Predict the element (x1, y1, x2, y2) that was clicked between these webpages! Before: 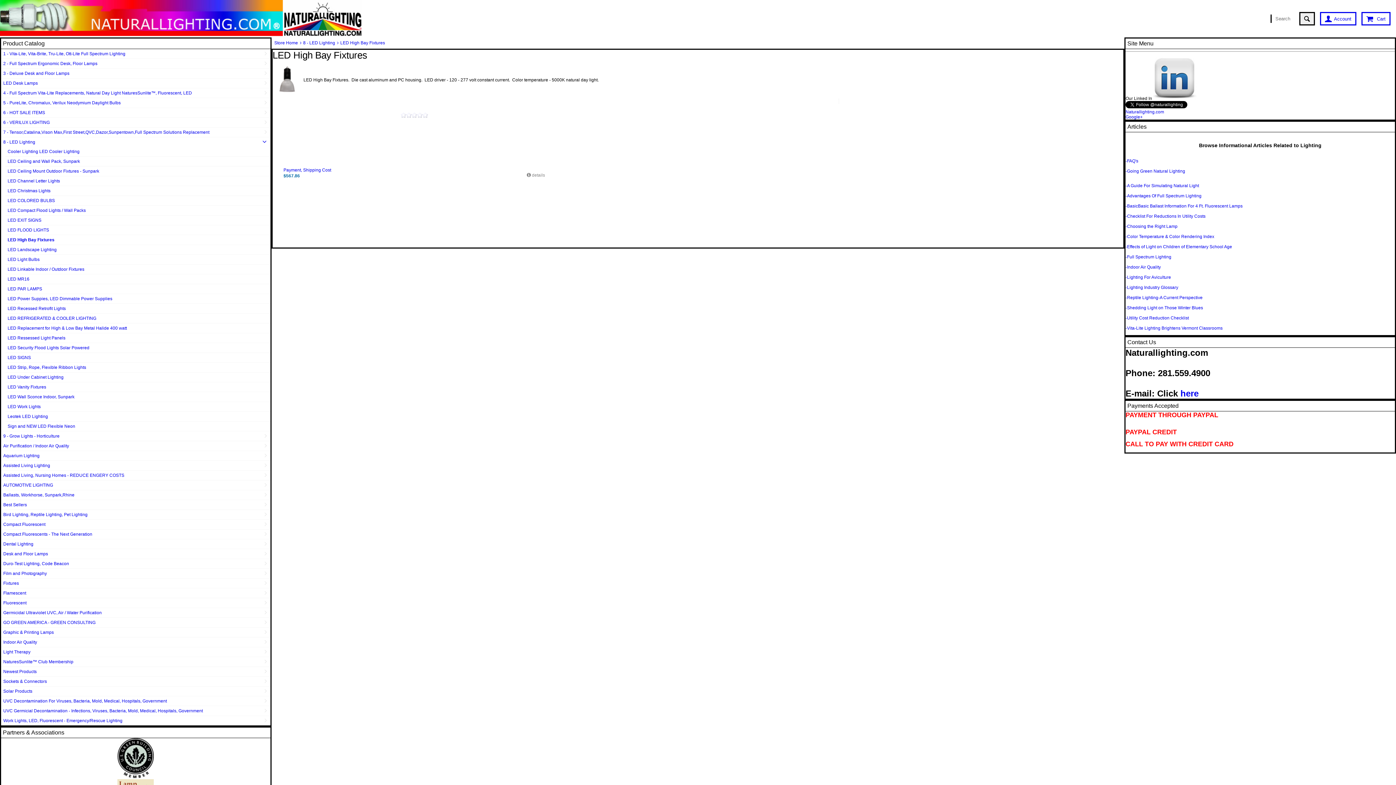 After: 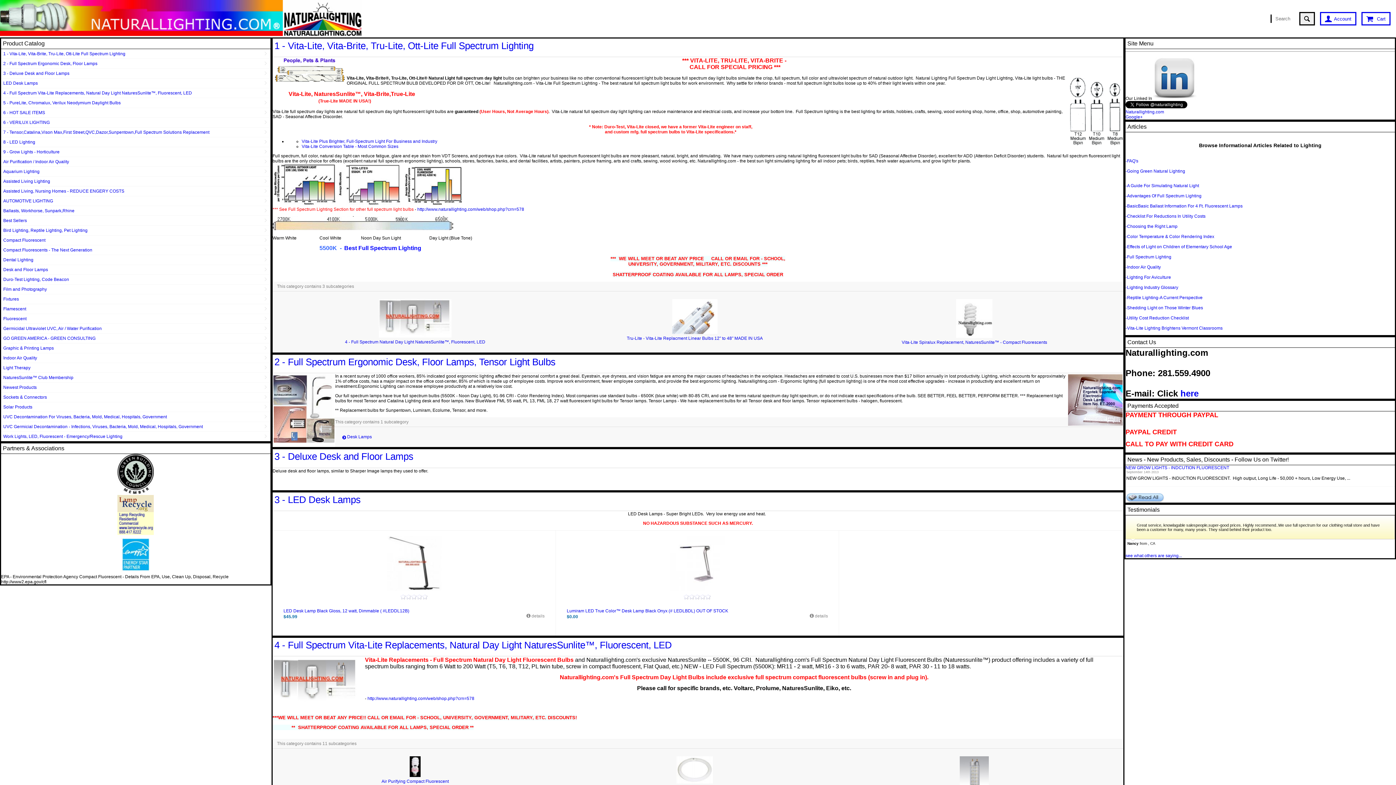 Action: bbox: (0, 0, 362, 37)